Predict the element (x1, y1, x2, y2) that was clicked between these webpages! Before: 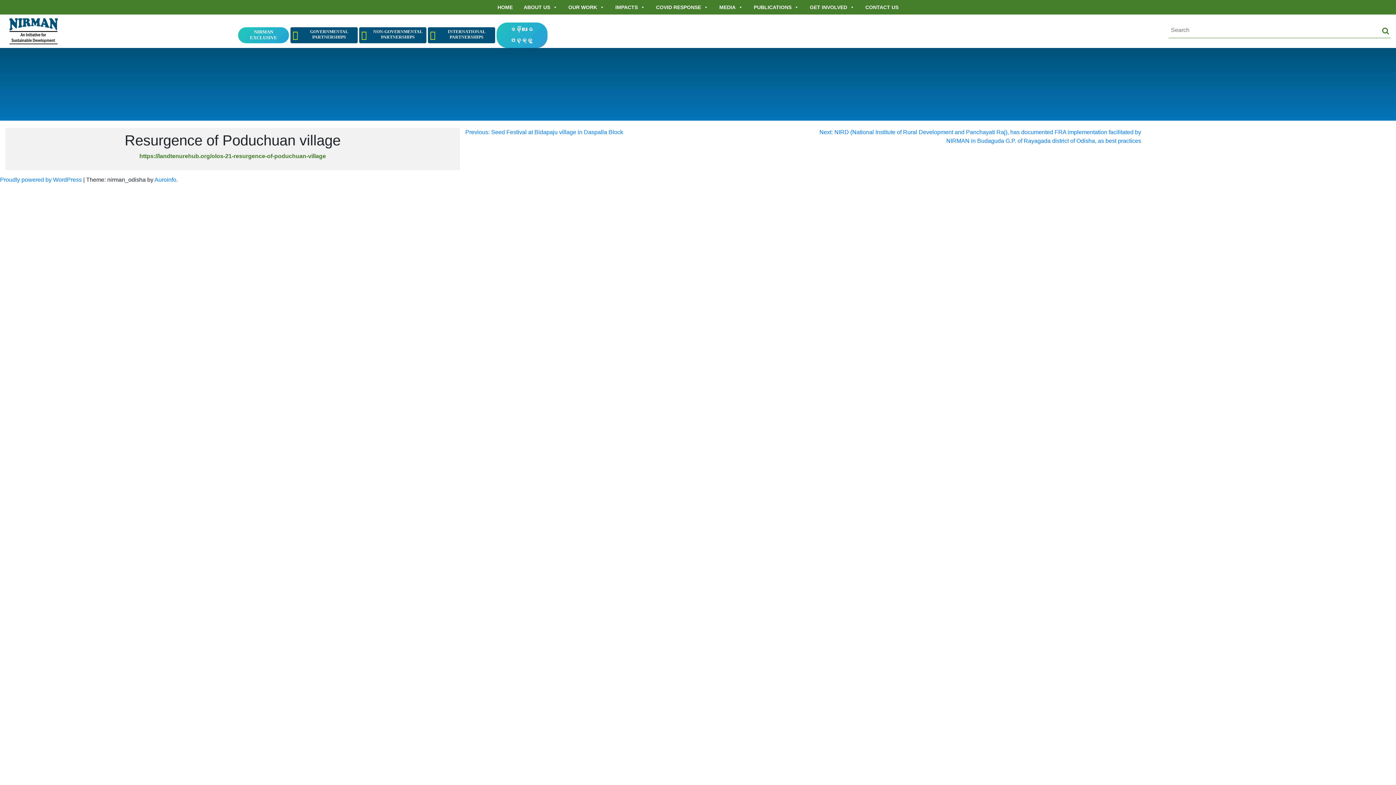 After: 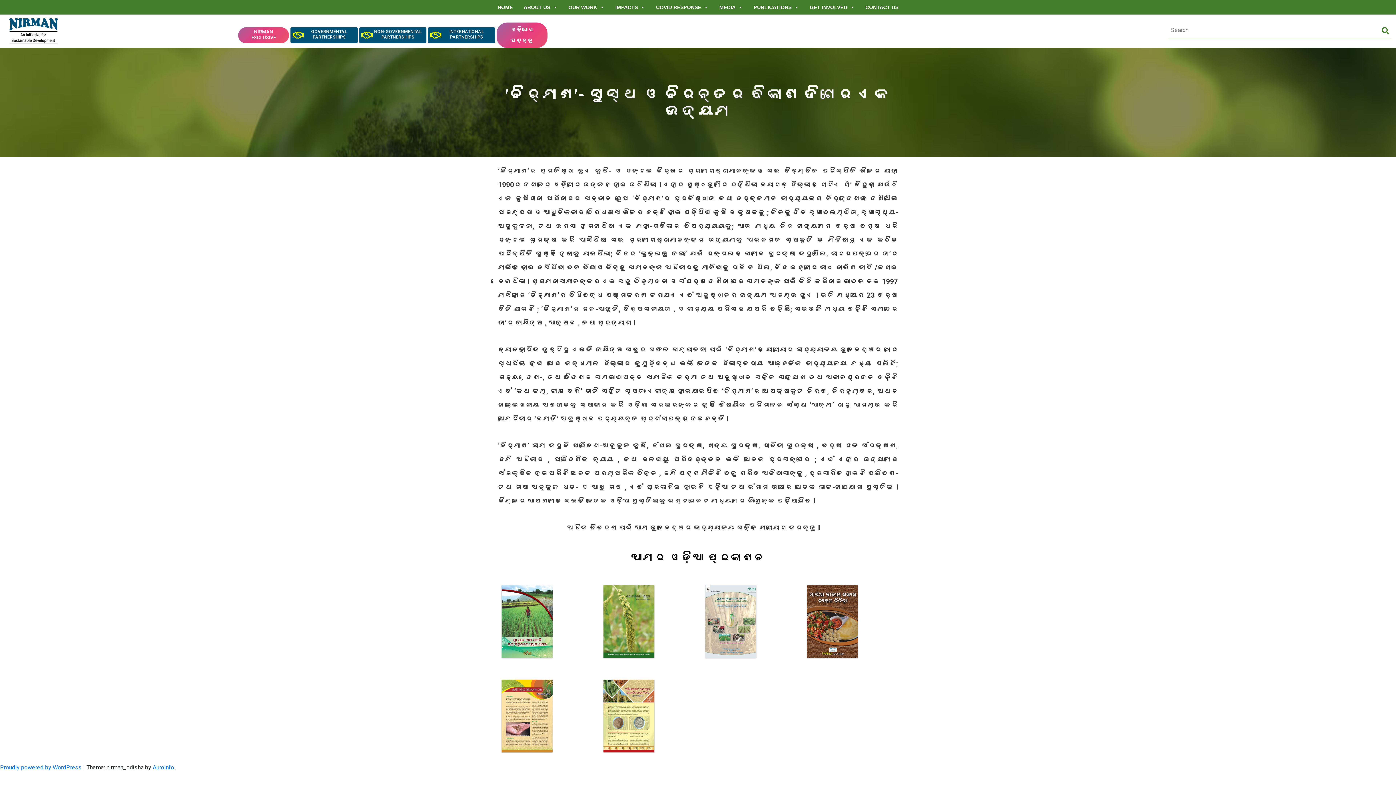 Action: bbox: (500, 24, 544, 46) label: ଓଡ଼ିଆରେ ପଢ଼ନ୍ତୁ